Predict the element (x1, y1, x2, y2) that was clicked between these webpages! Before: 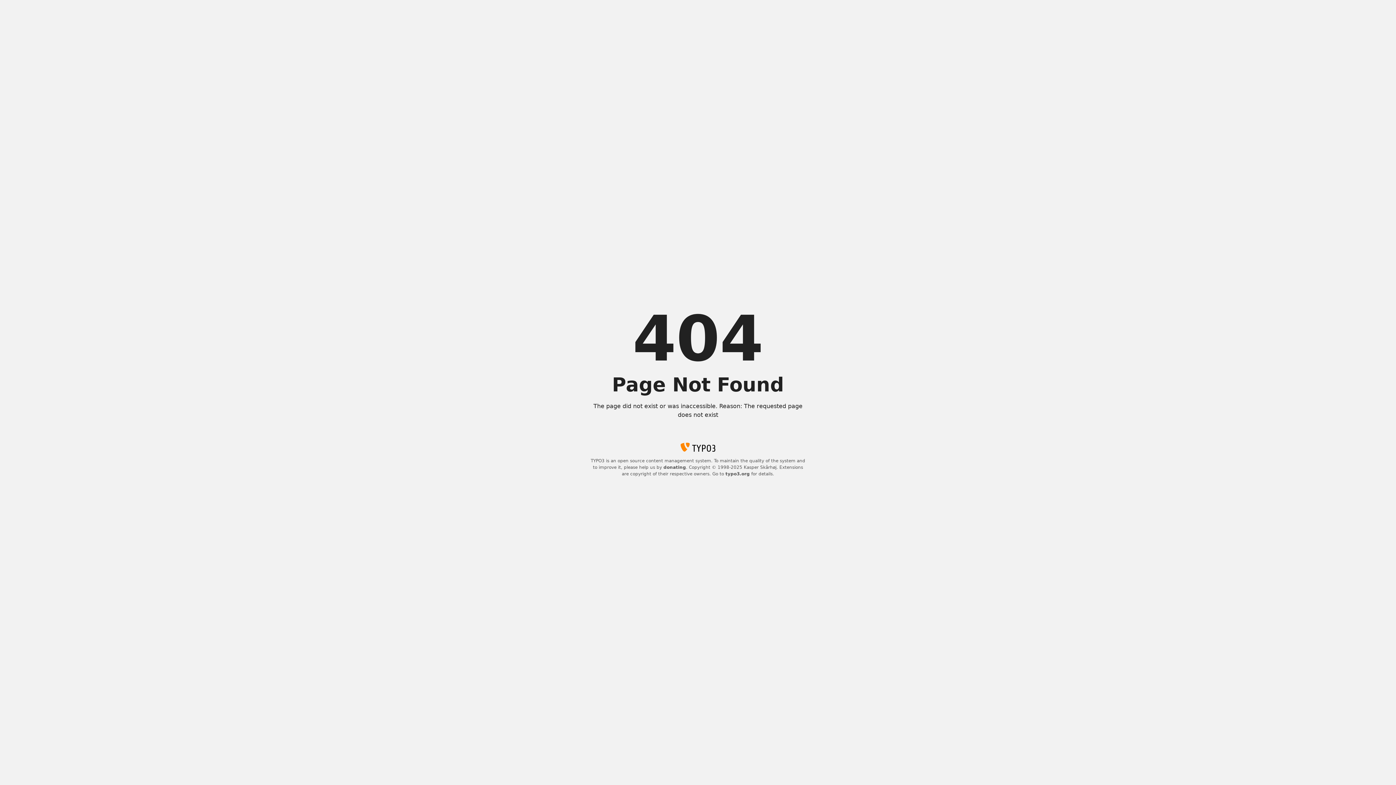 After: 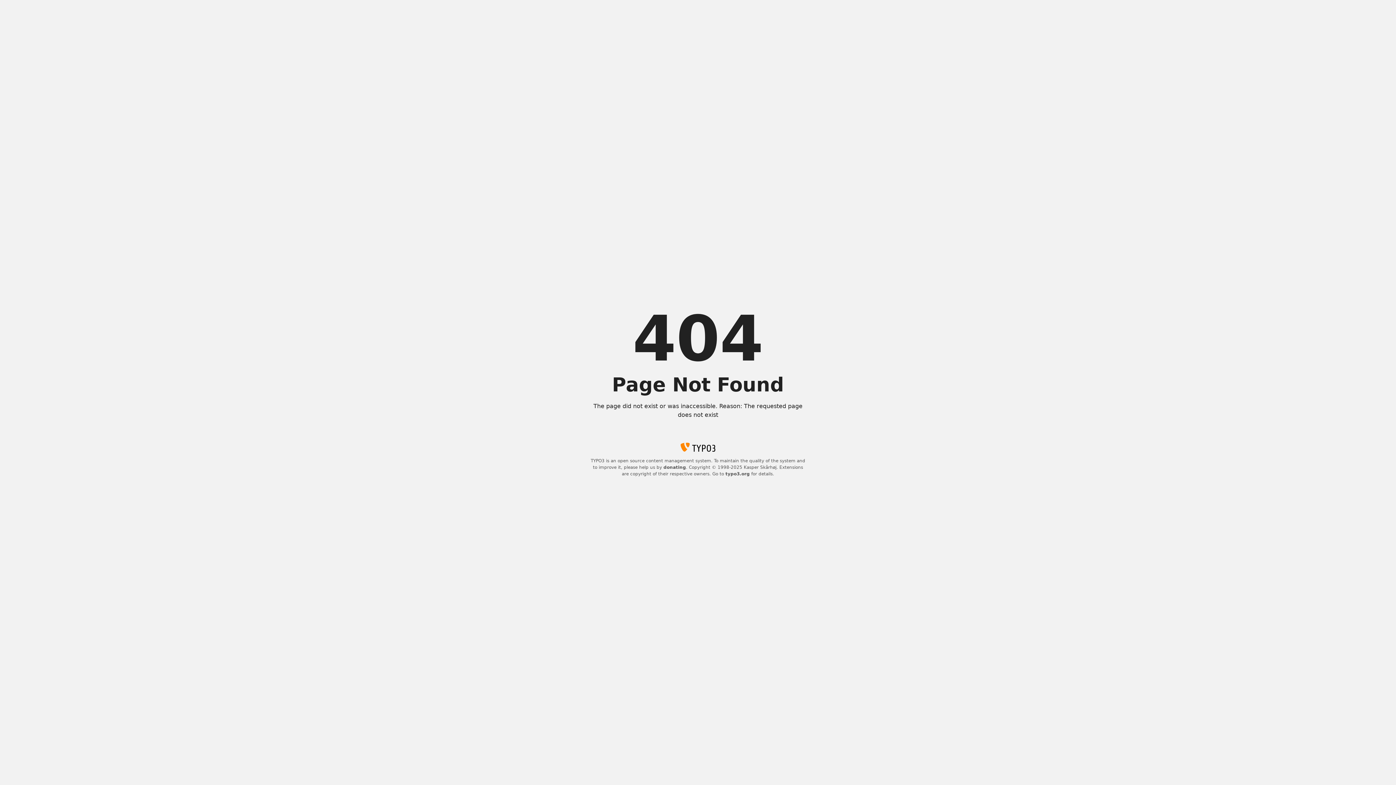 Action: bbox: (725, 471, 750, 476) label: typo3.org